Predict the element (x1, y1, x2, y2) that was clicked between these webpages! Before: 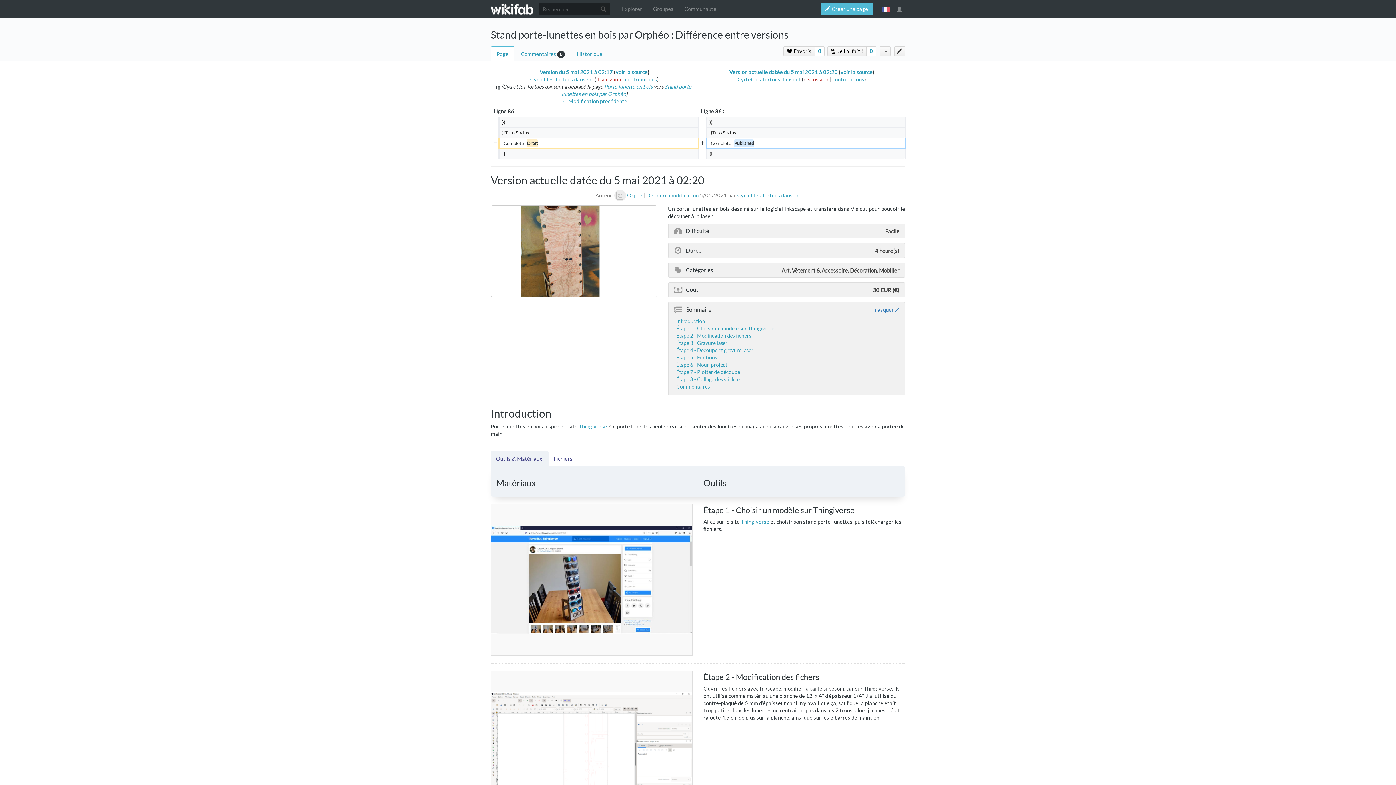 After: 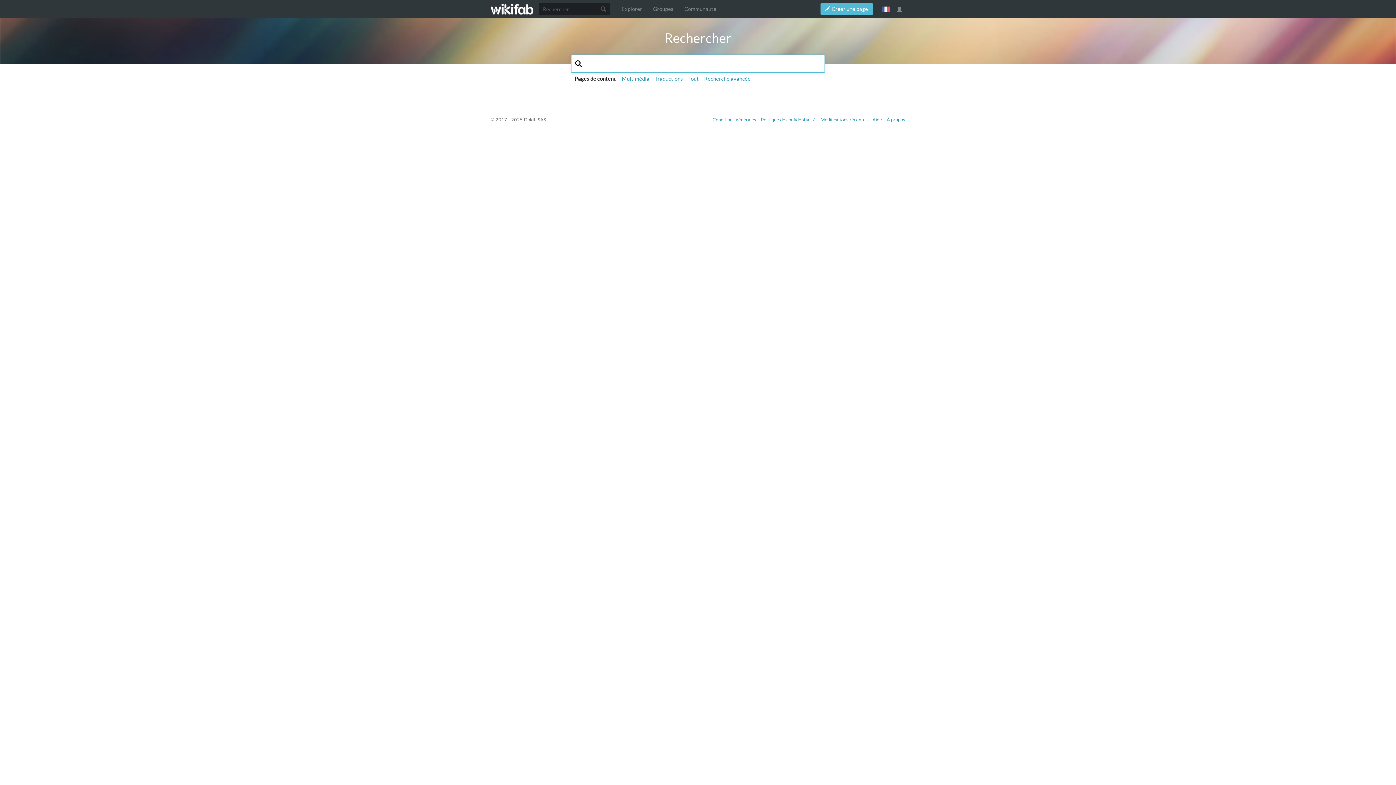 Action: bbox: (596, 2, 610, 15)